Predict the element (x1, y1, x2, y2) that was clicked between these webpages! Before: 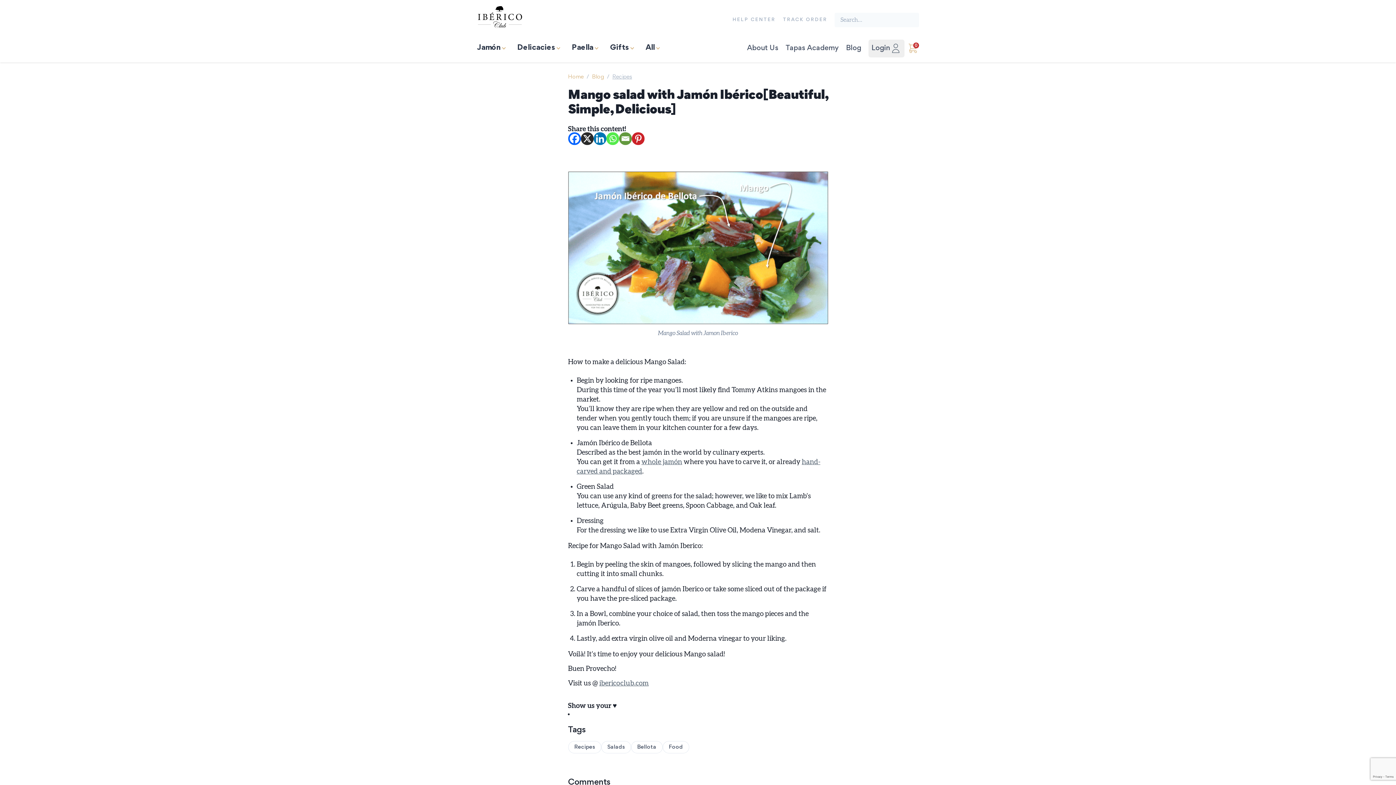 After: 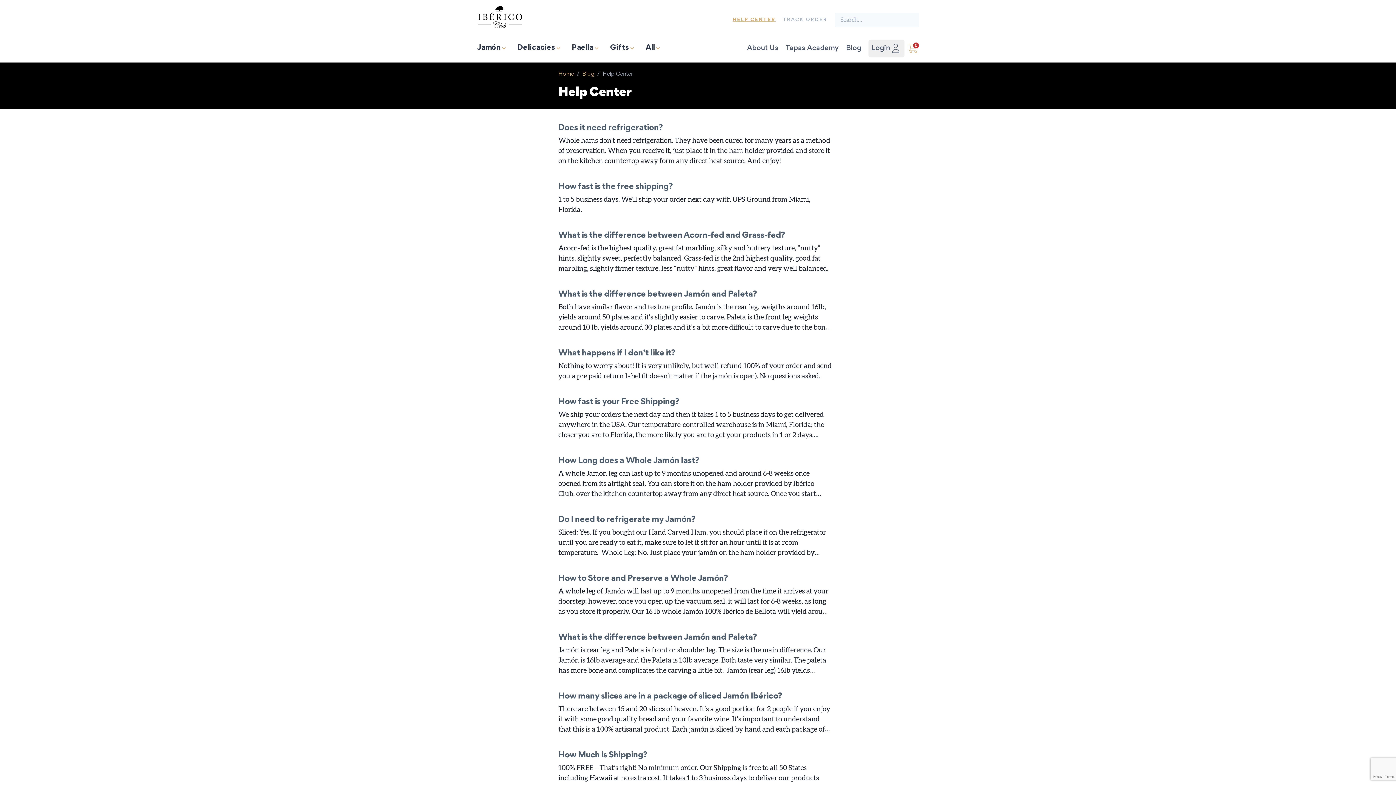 Action: bbox: (731, 14, 777, 26) label: HELP CENTER